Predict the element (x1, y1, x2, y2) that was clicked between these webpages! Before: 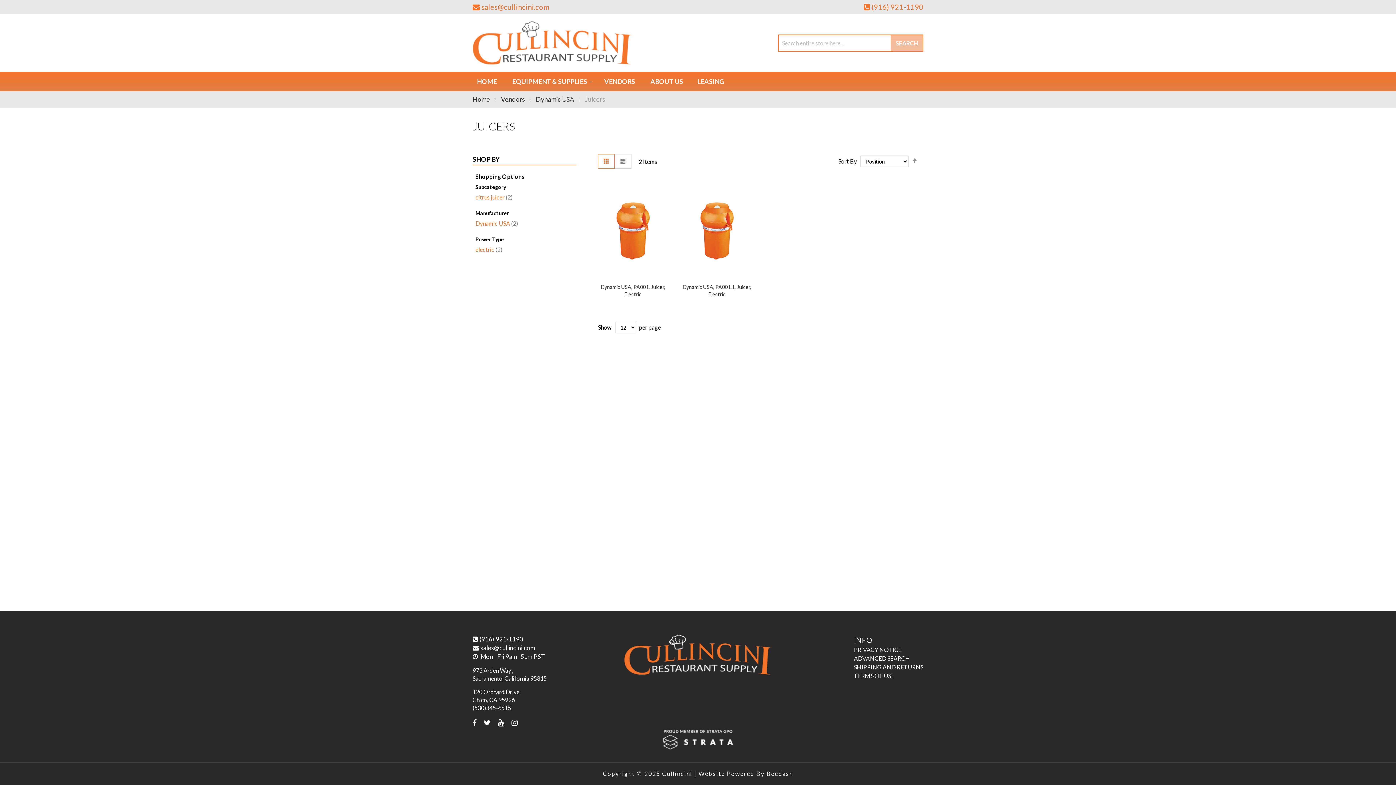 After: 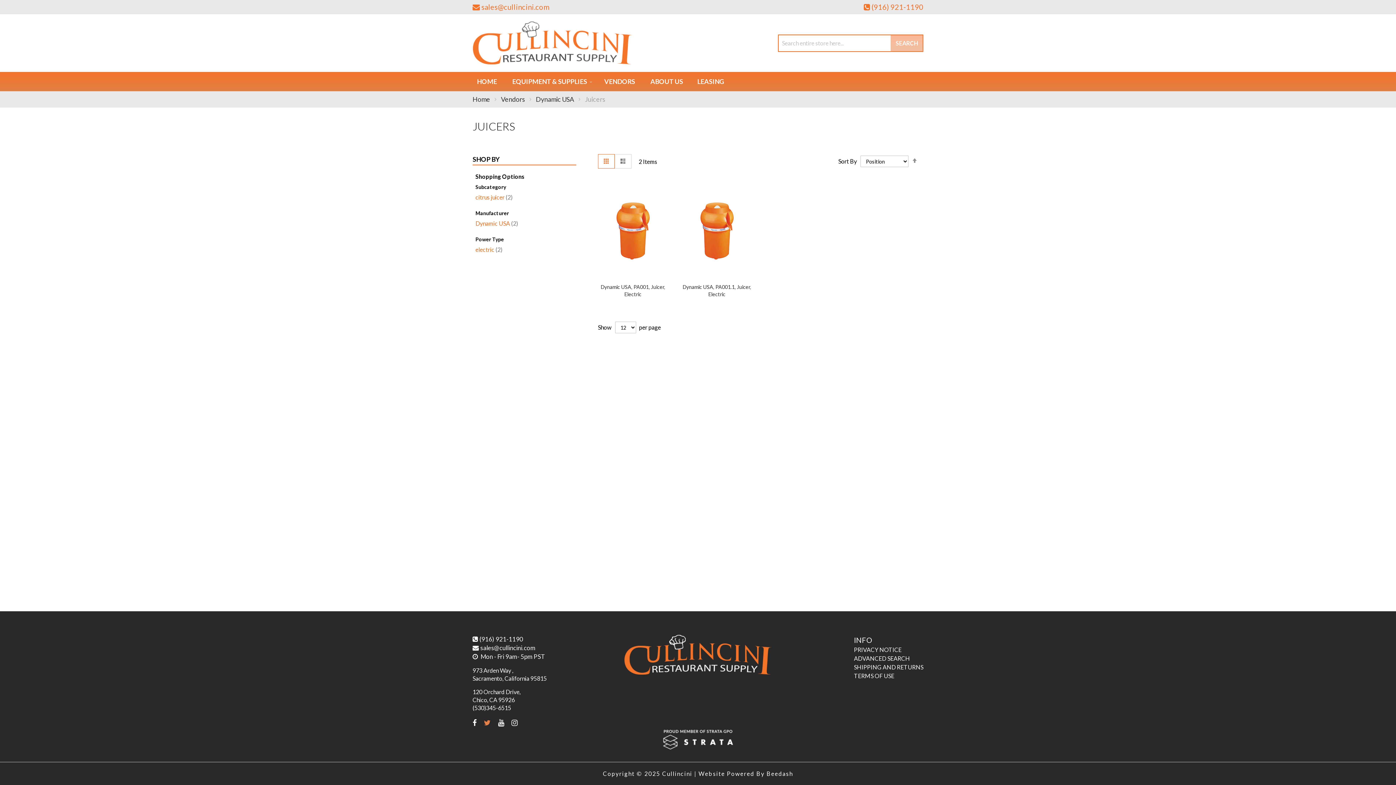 Action: bbox: (484, 718, 490, 727)